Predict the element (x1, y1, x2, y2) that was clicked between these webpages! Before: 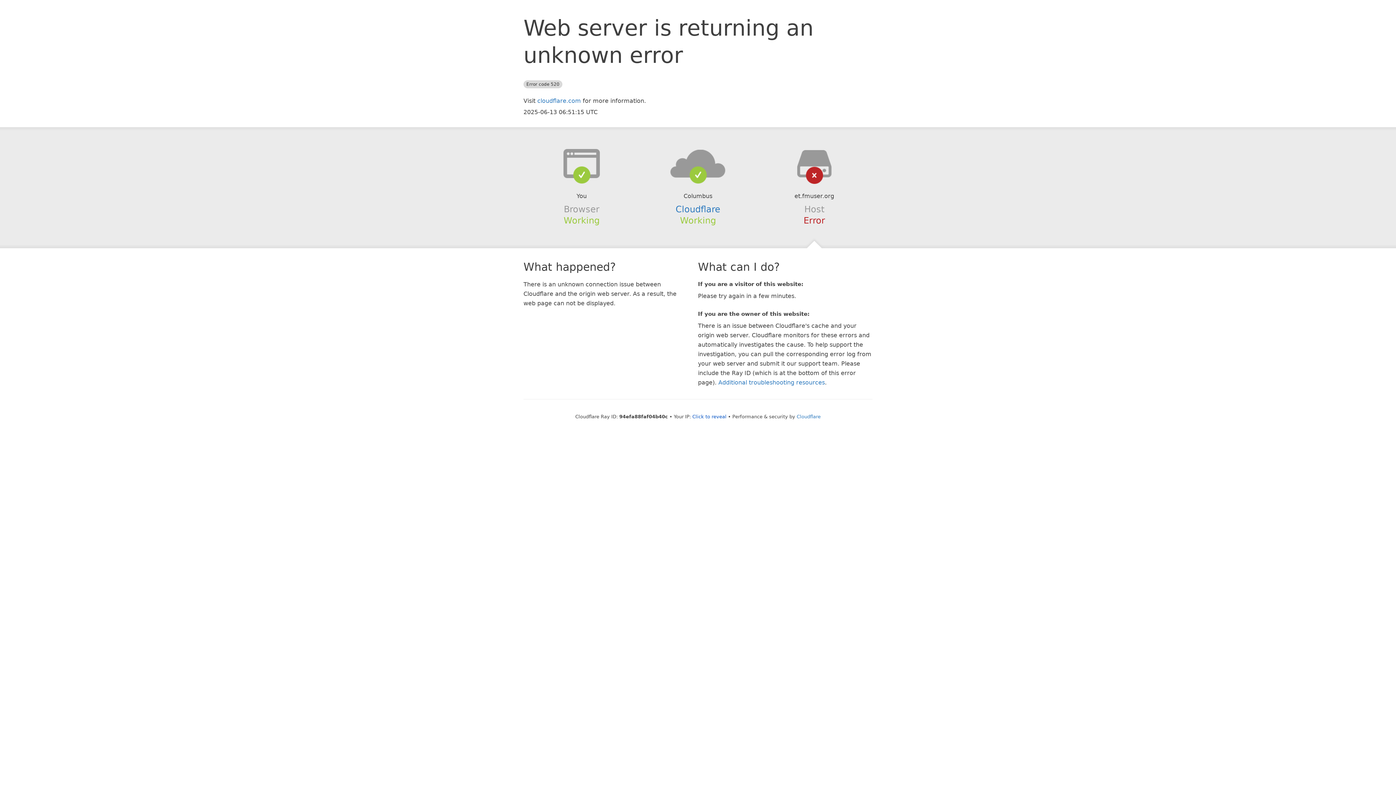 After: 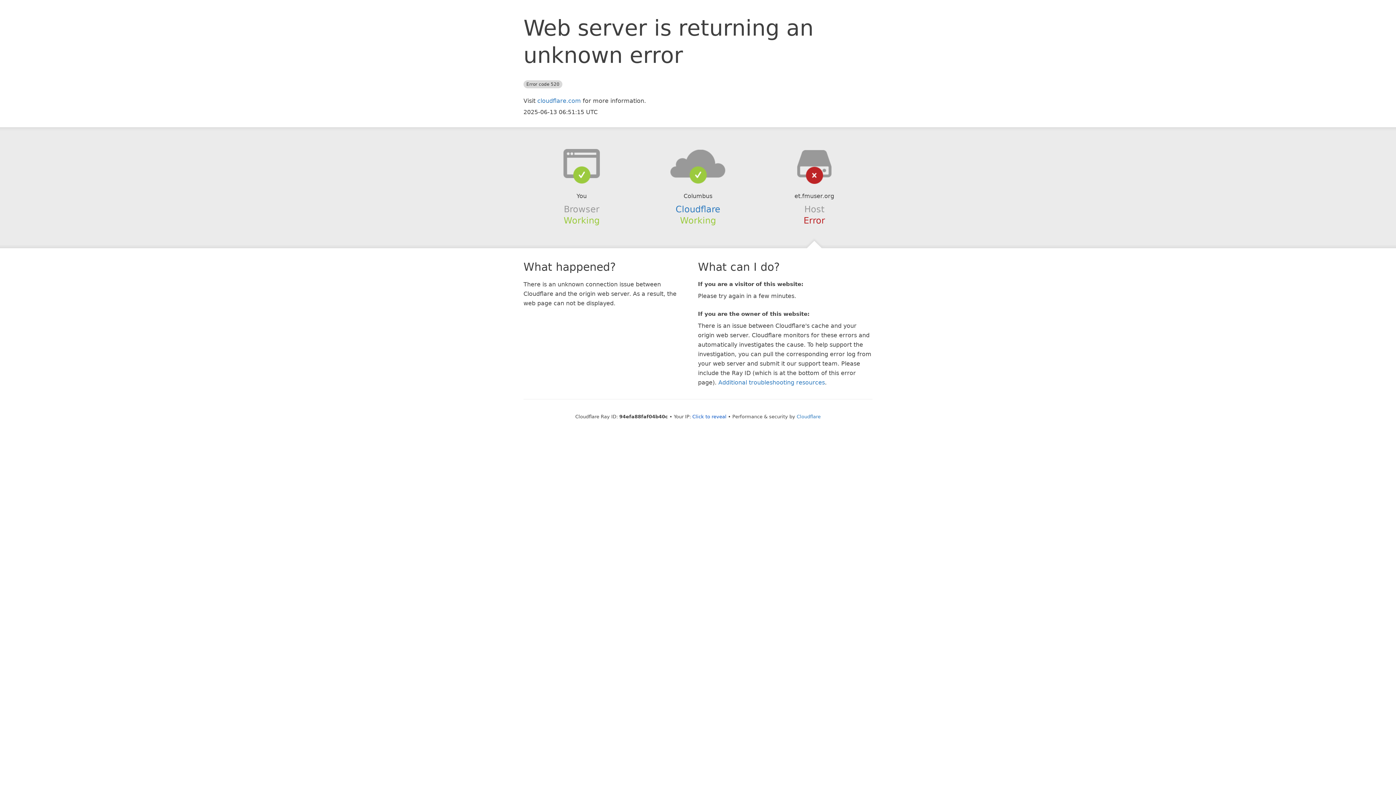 Action: bbox: (639, 148, 756, 178)